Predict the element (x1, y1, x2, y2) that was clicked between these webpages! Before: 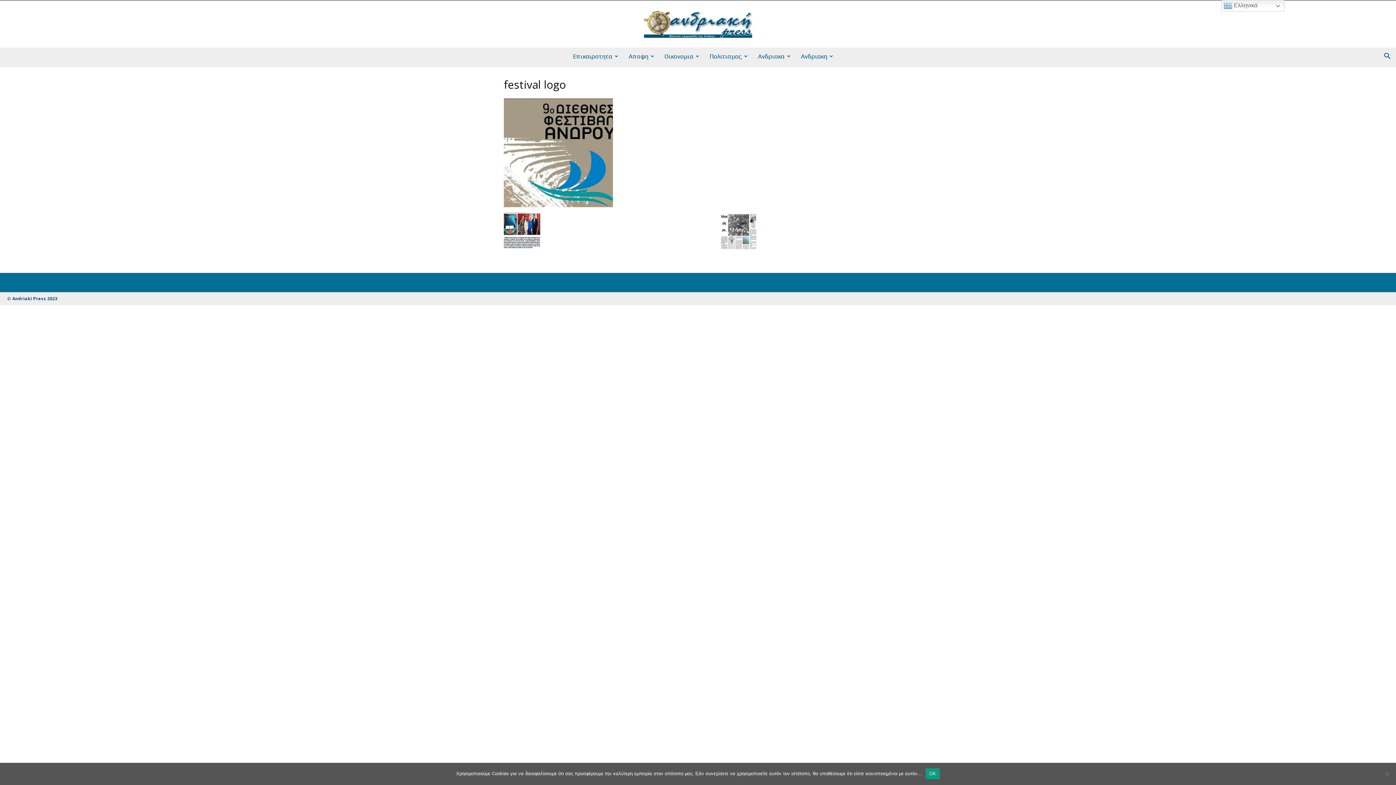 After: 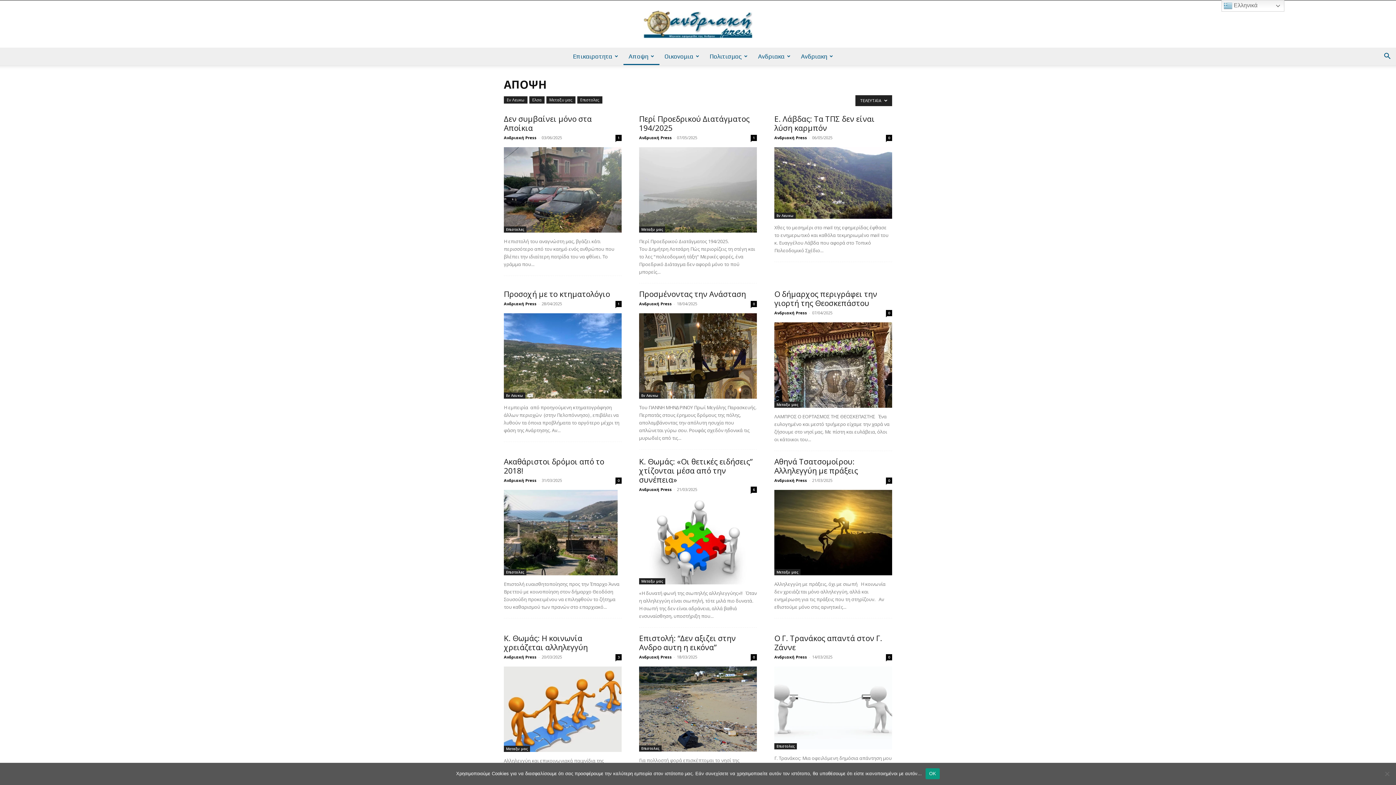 Action: label: Αποψη bbox: (623, 47, 659, 65)